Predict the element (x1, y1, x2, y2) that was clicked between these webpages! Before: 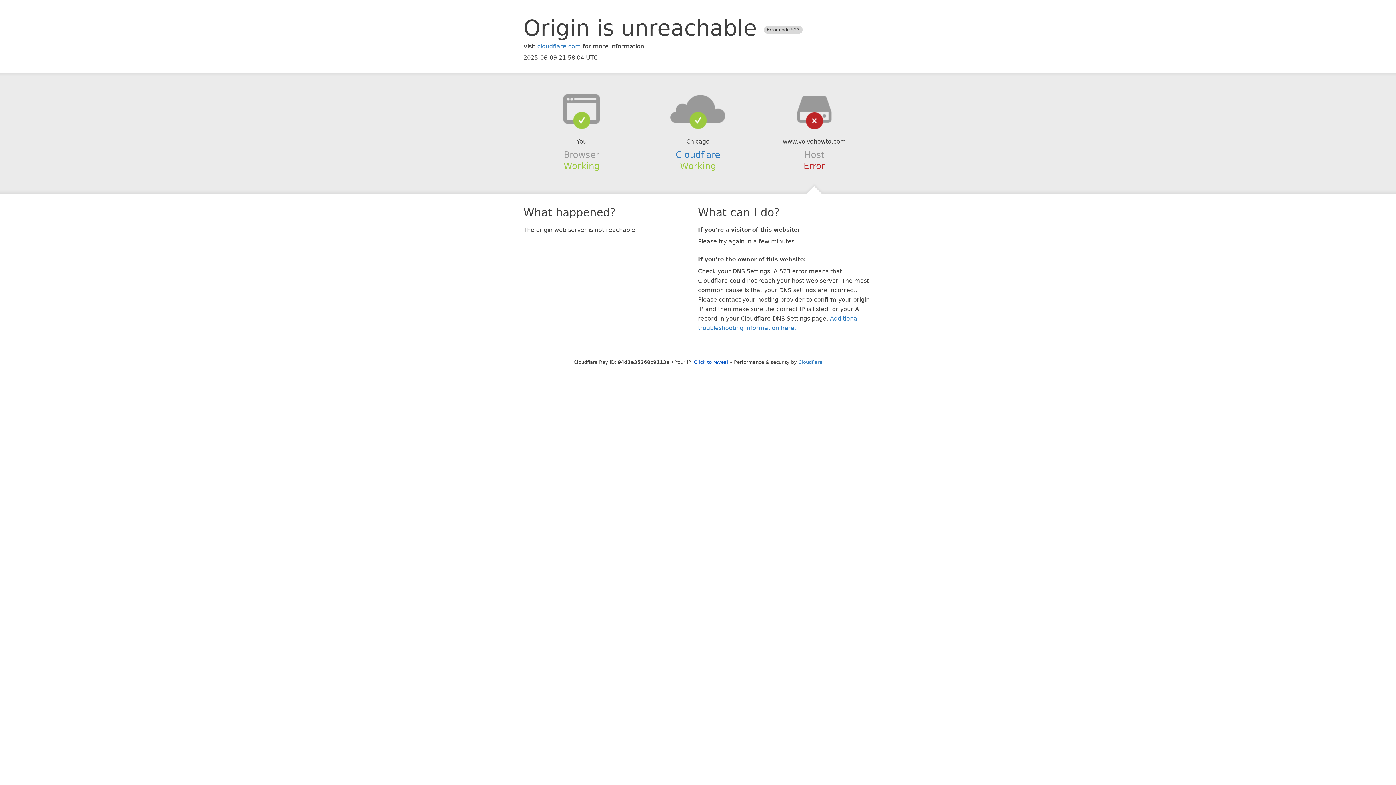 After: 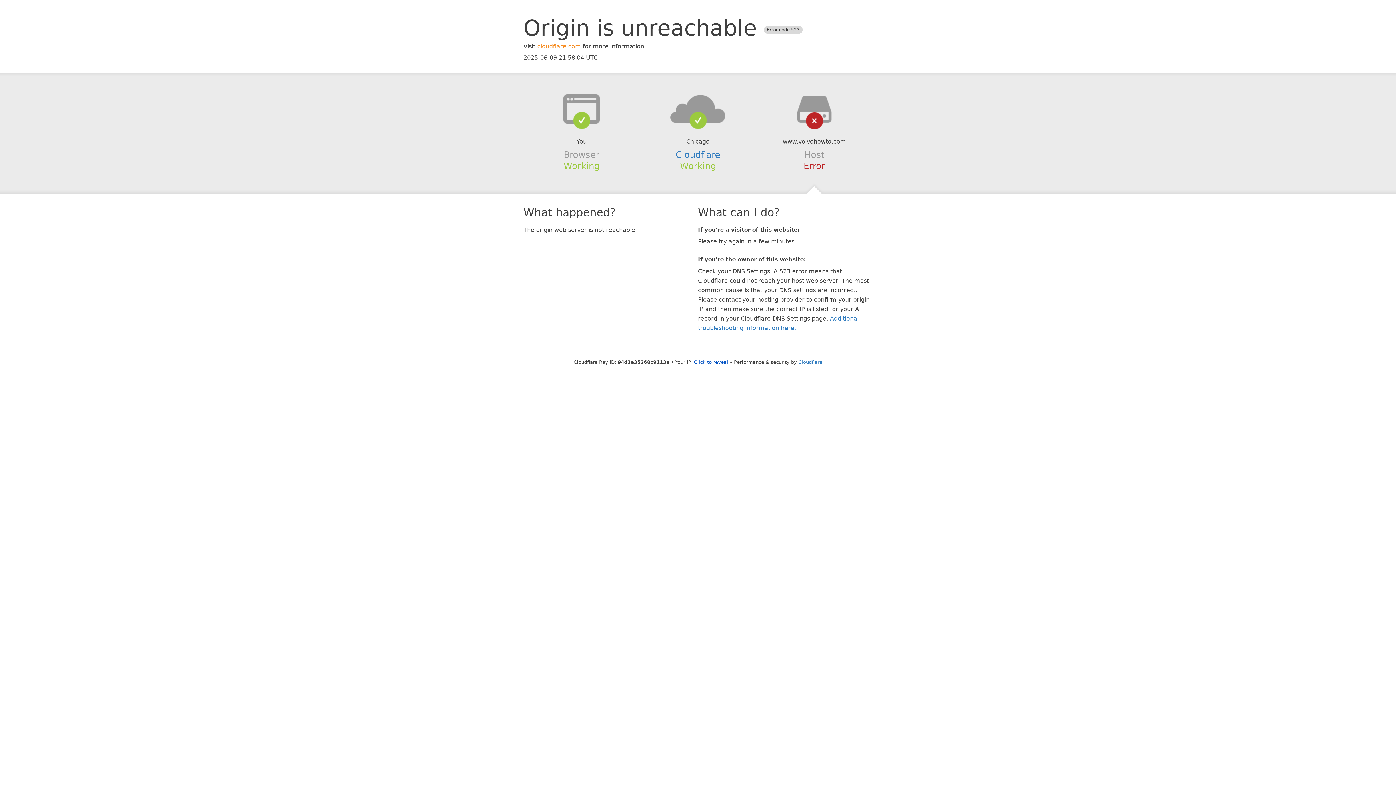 Action: label: cloudflare.com bbox: (537, 42, 581, 49)